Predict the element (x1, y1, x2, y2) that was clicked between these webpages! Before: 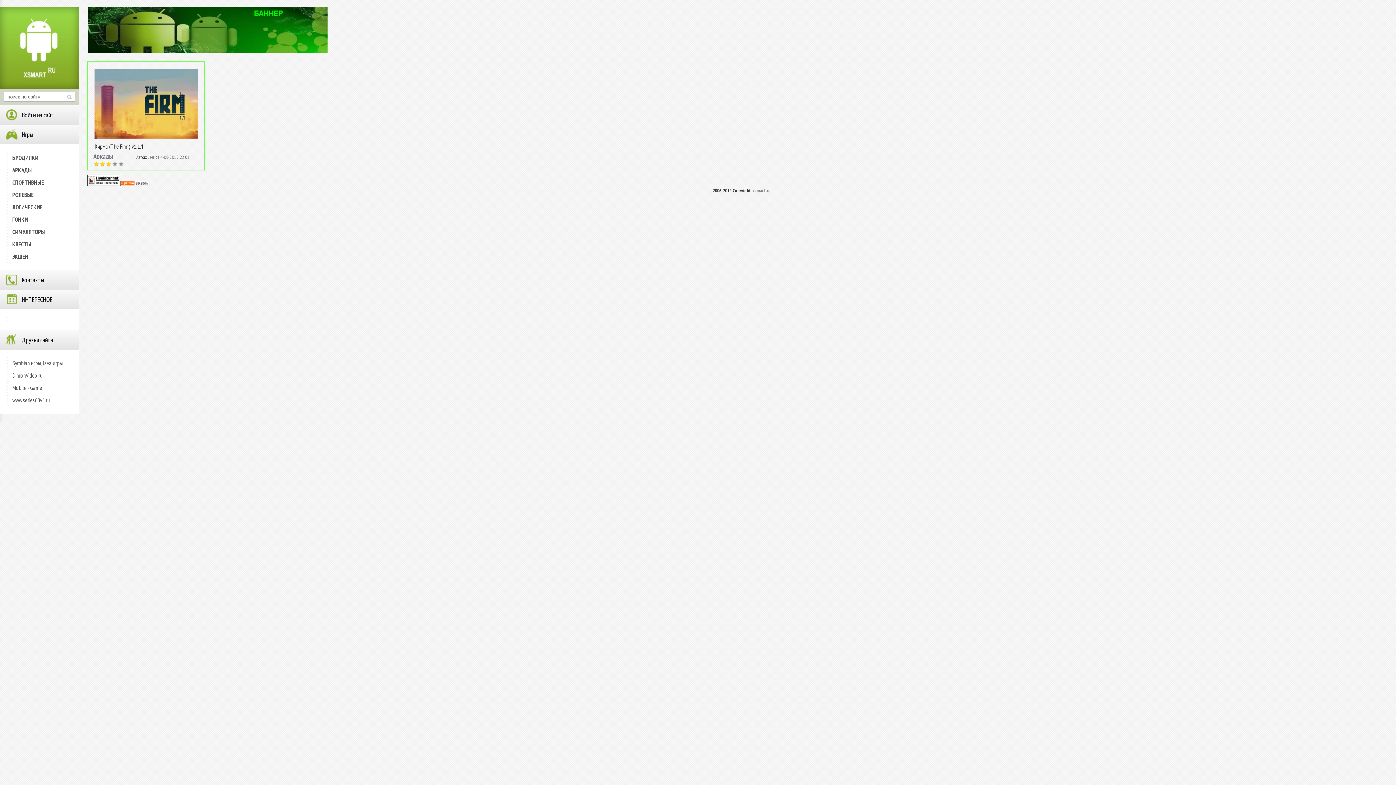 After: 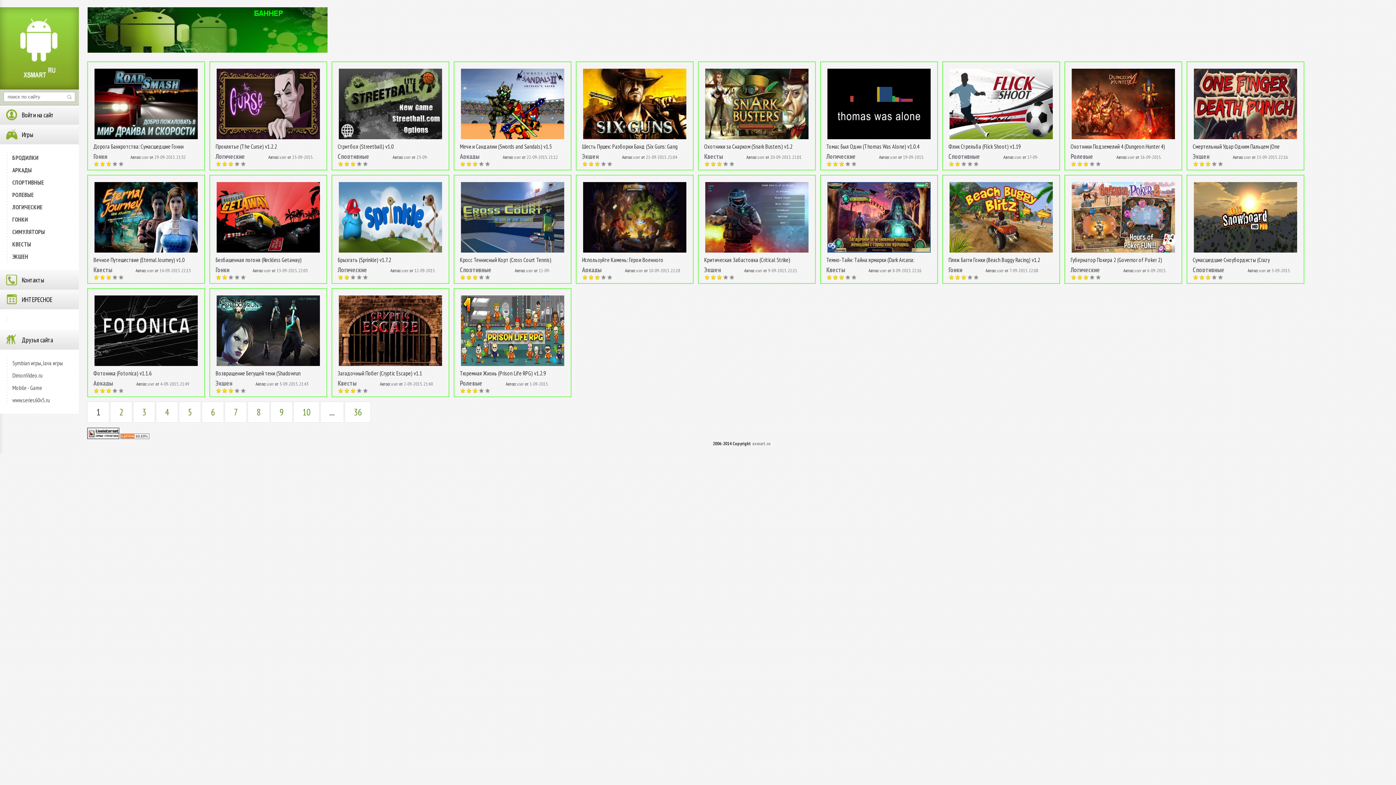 Action: bbox: (0, 7, 78, 89)